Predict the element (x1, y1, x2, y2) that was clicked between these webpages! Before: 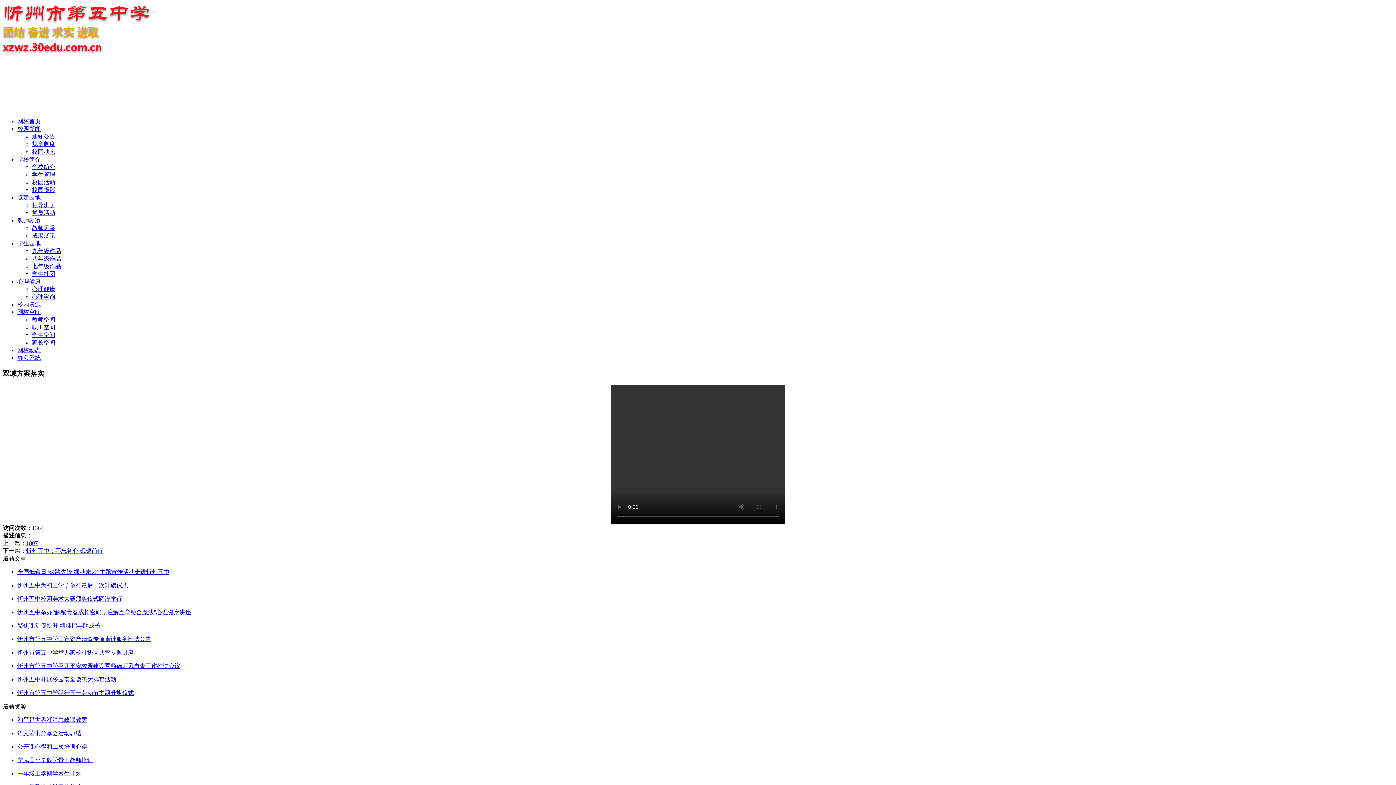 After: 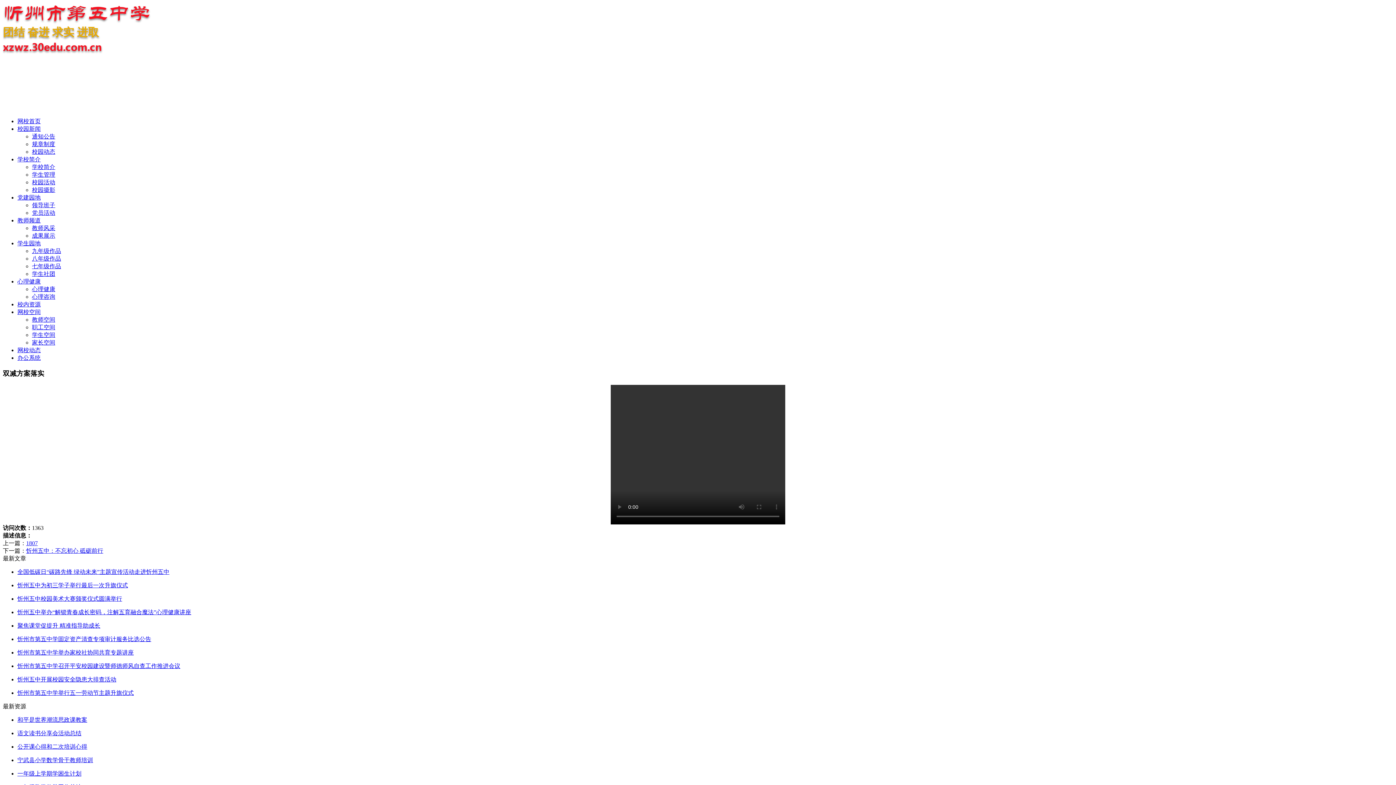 Action: label: 忻州五中校园美术大赛颁奖仪式圆满举行 bbox: (17, 596, 122, 602)